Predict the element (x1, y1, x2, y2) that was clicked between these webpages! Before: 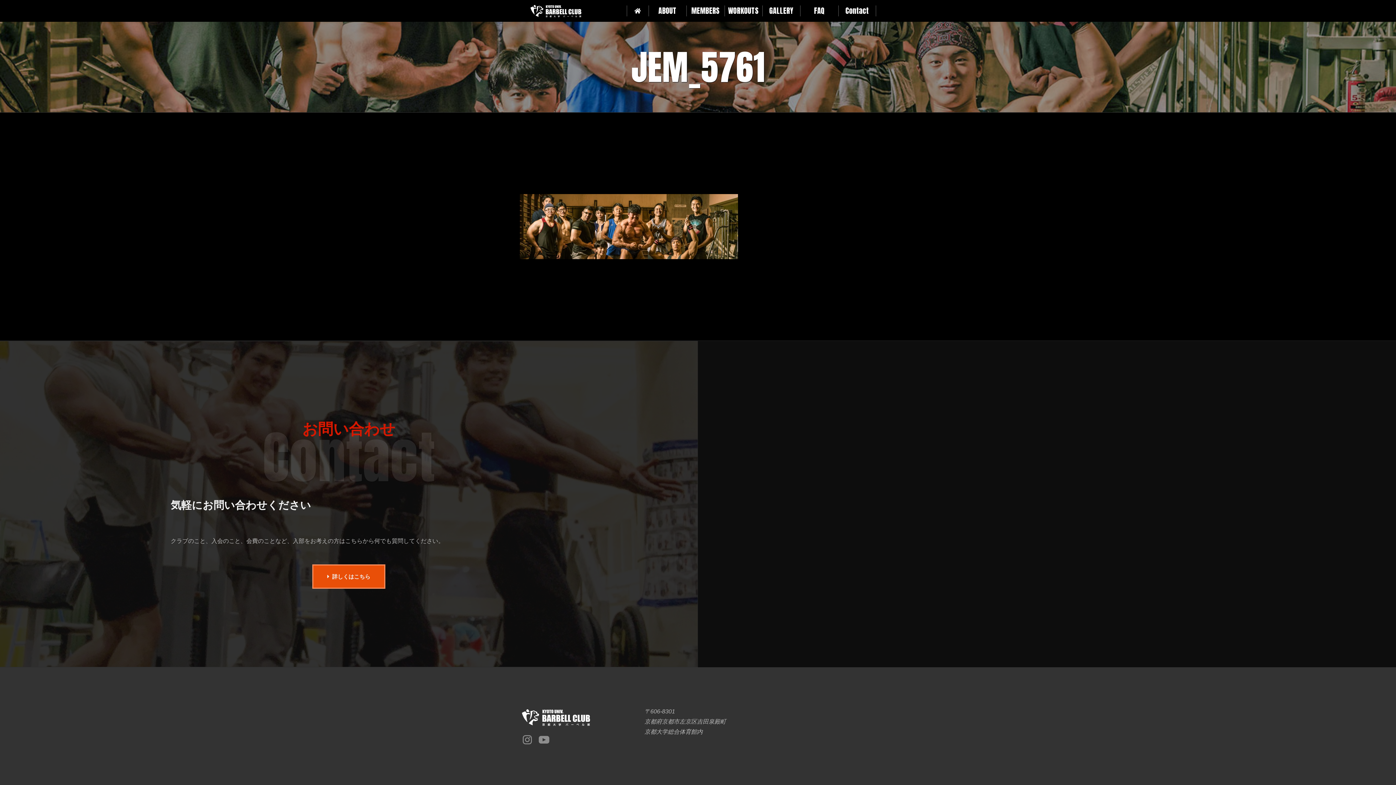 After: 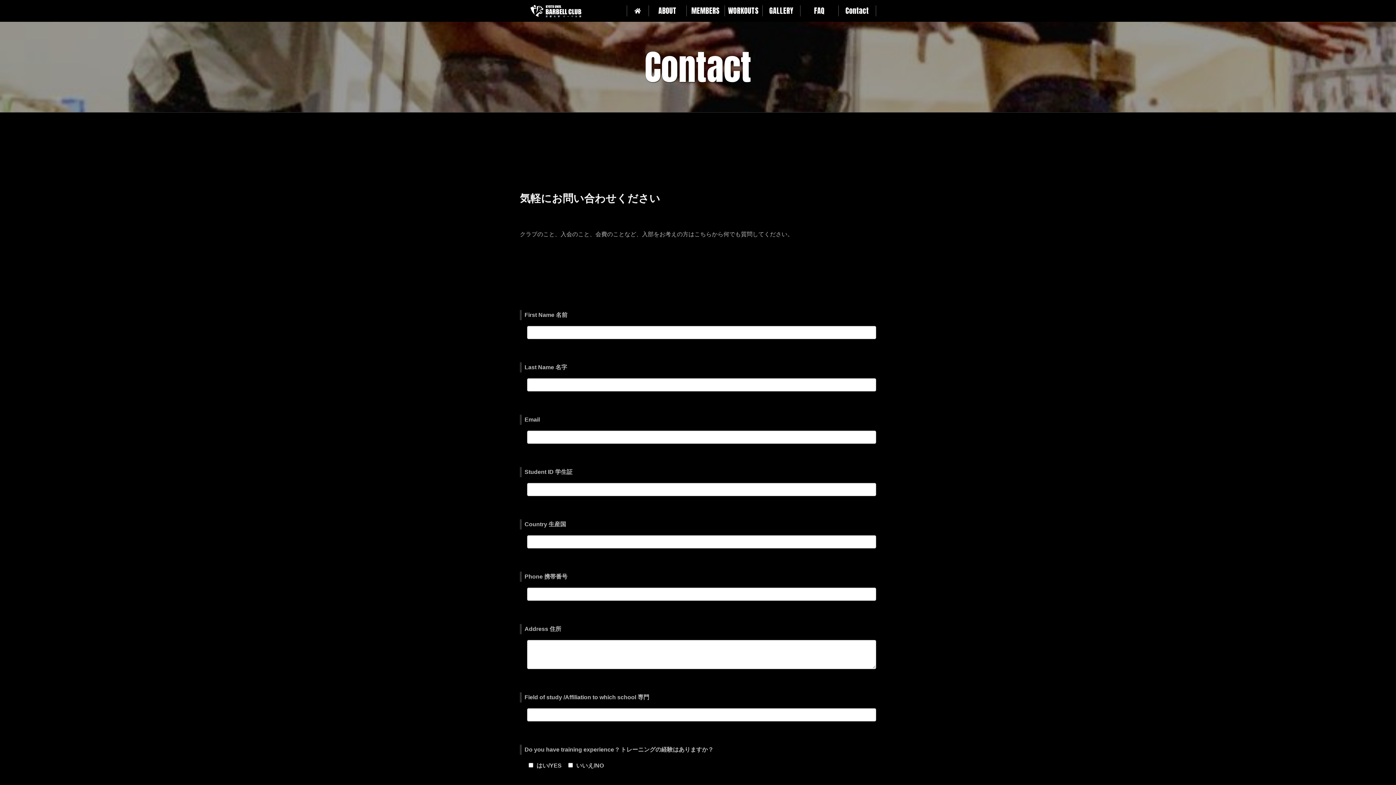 Action: bbox: (838, 0, 876, 21) label: Contact